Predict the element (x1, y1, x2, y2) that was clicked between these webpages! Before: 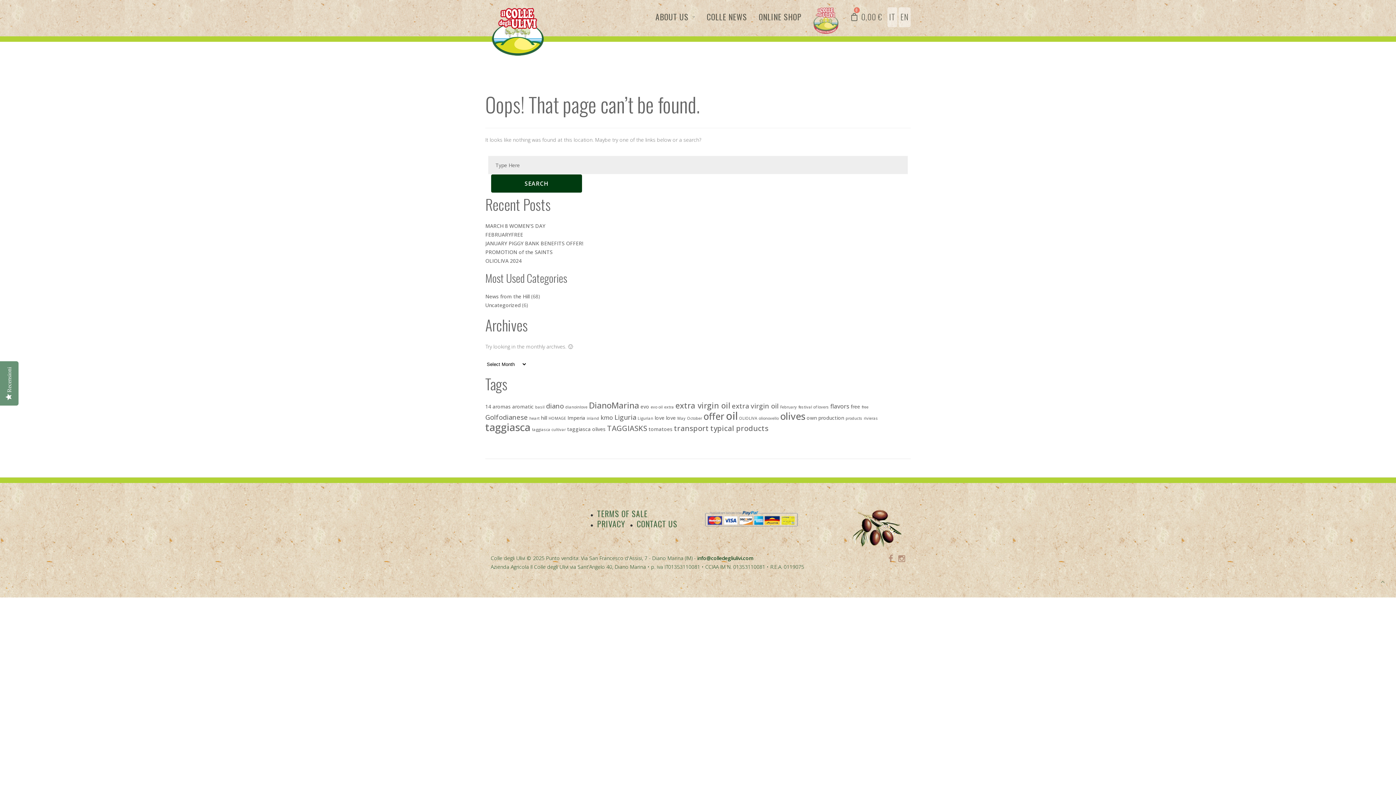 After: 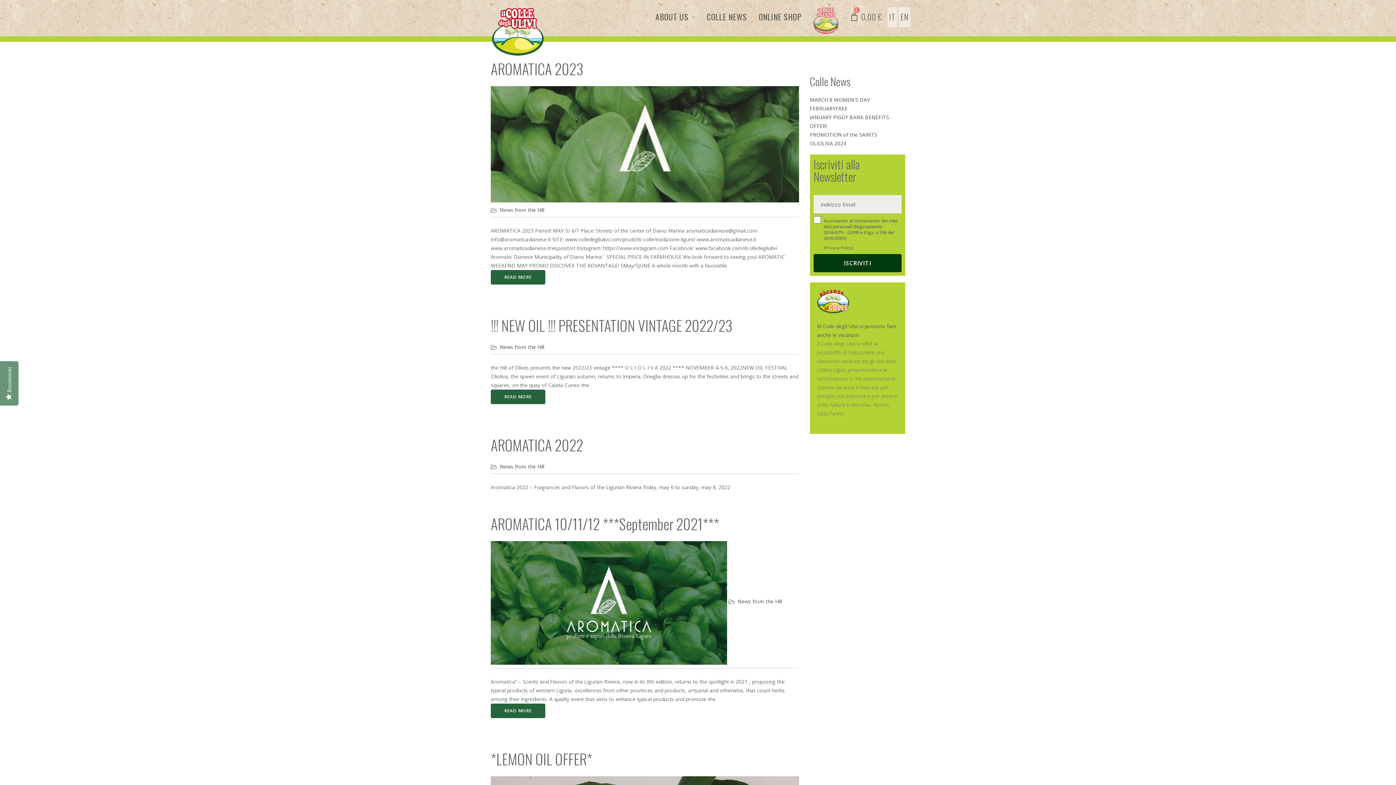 Action: bbox: (589, 399, 639, 411) label: DianoMarina (8 items)